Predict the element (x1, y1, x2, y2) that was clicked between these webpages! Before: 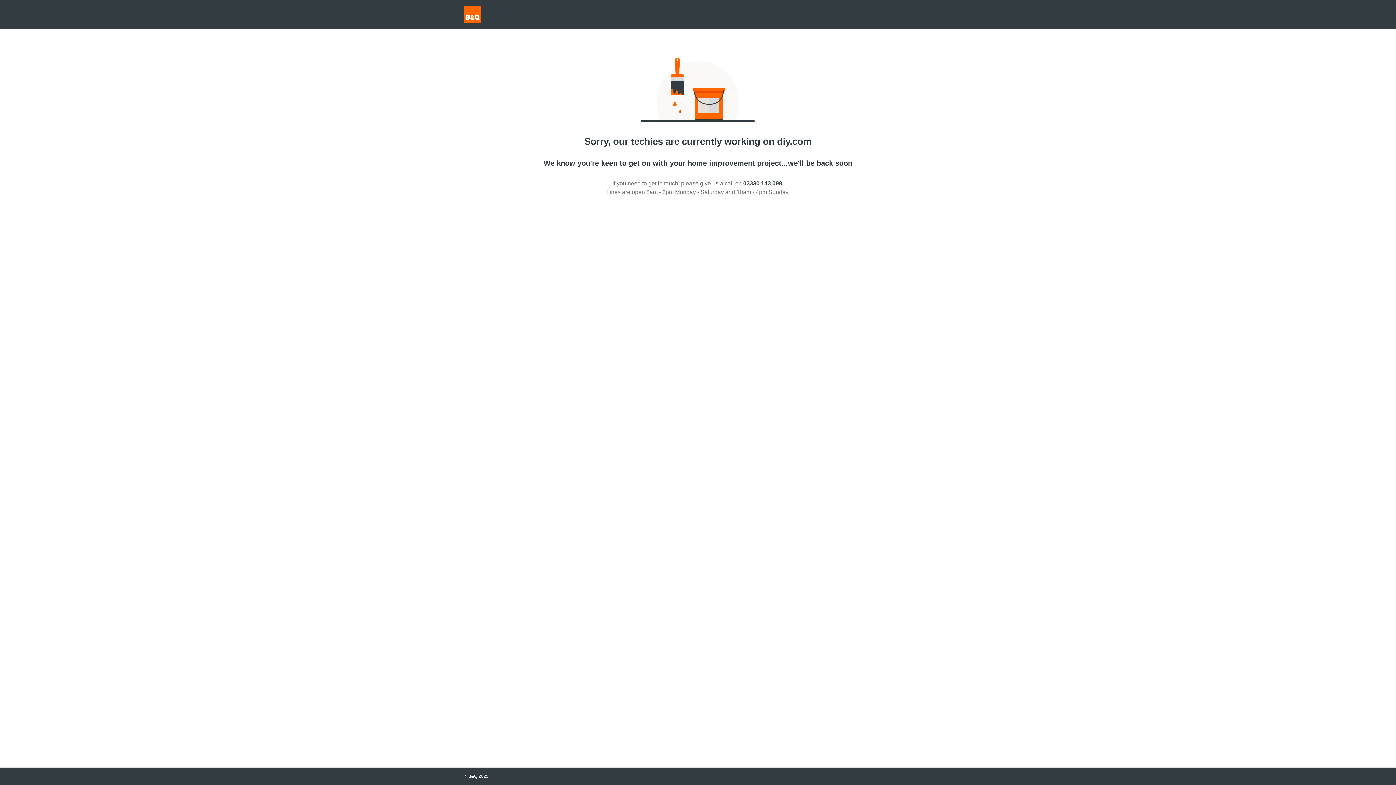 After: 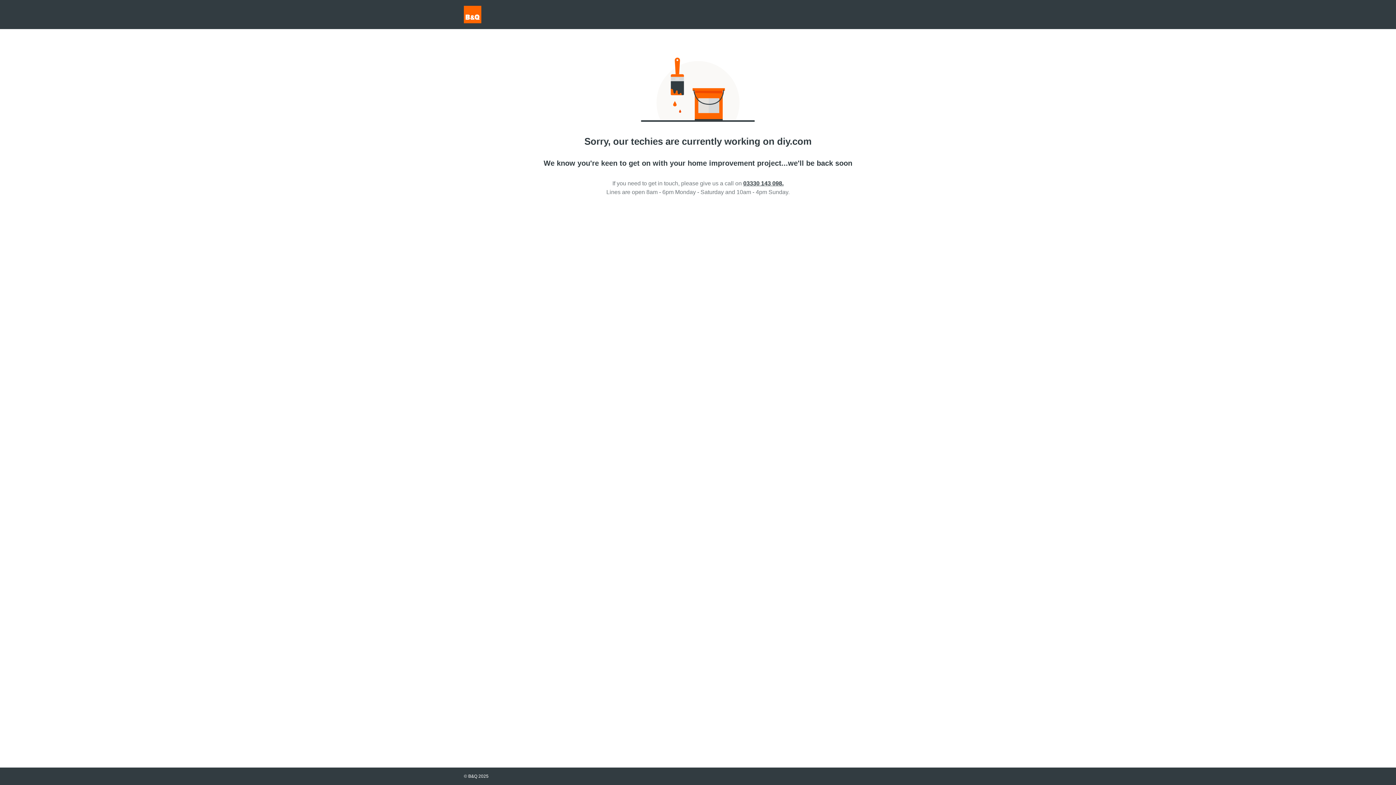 Action: label: 03330 143 098. bbox: (743, 180, 783, 186)